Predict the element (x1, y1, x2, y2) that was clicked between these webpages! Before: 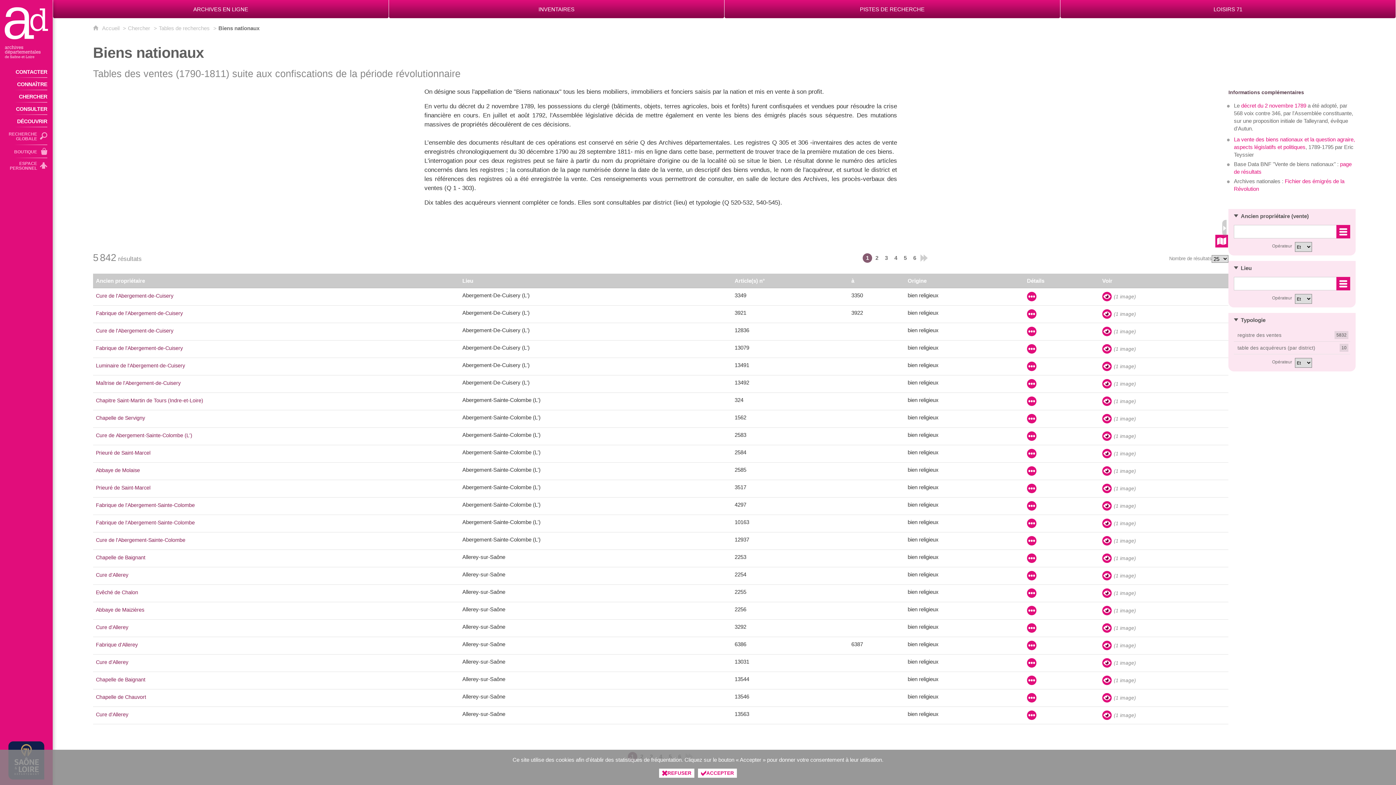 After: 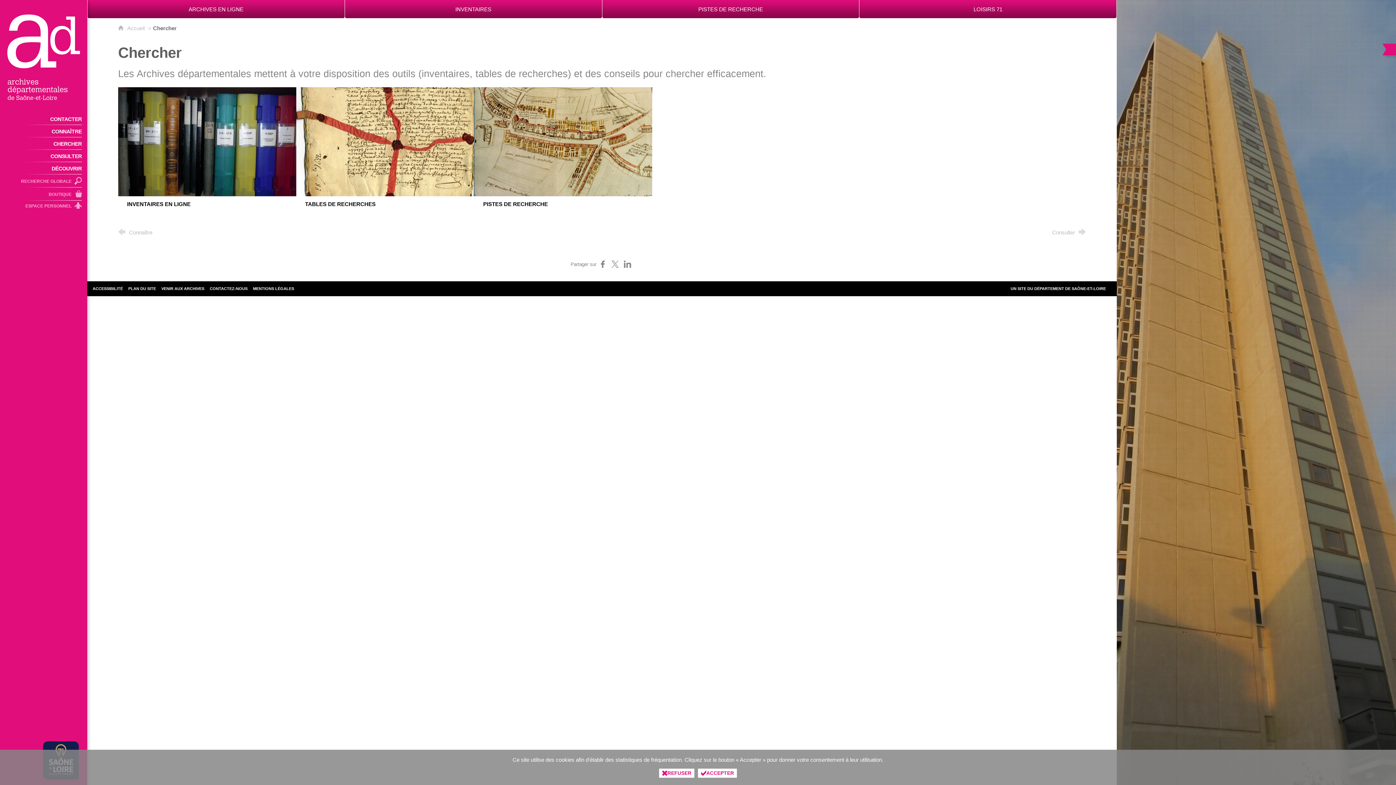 Action: bbox: (153, 25, 175, 31) label: Chercher